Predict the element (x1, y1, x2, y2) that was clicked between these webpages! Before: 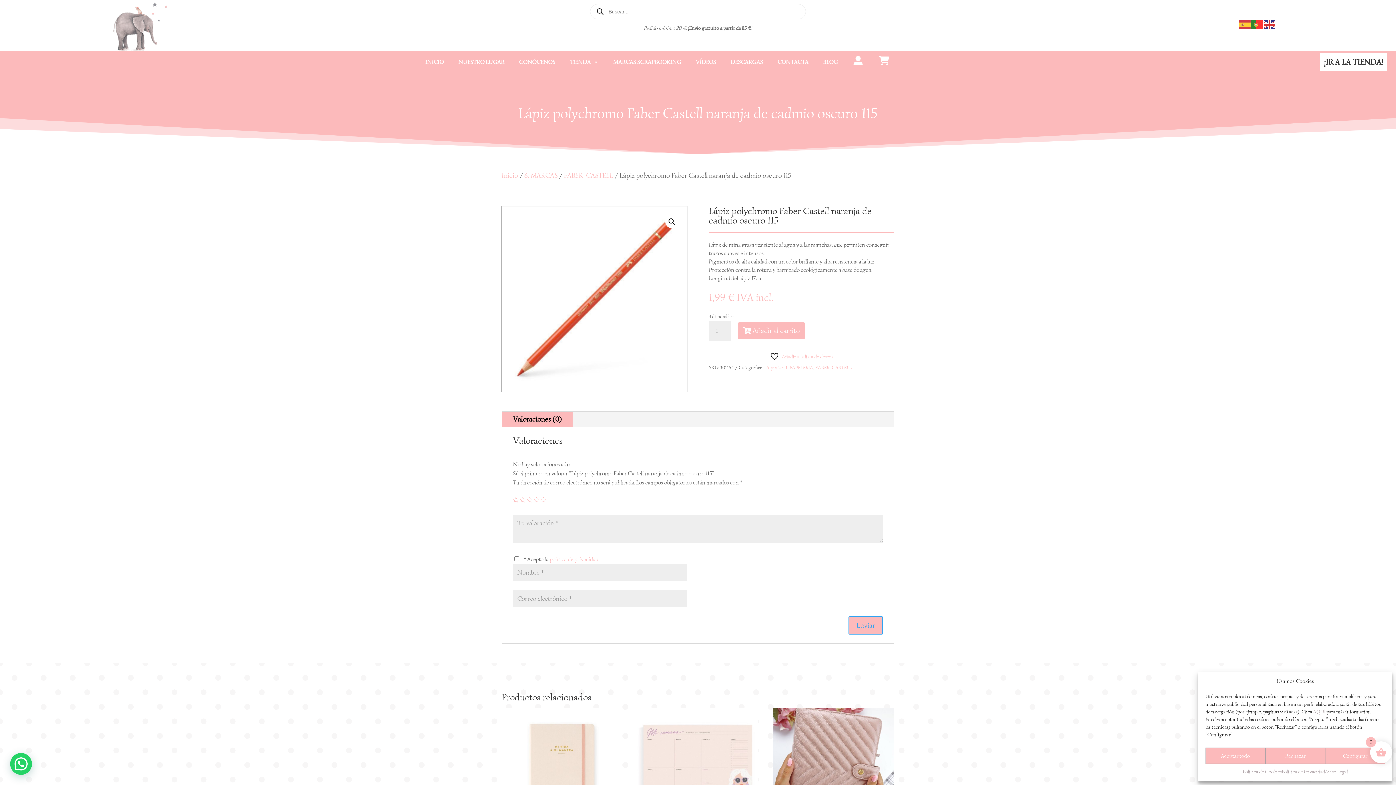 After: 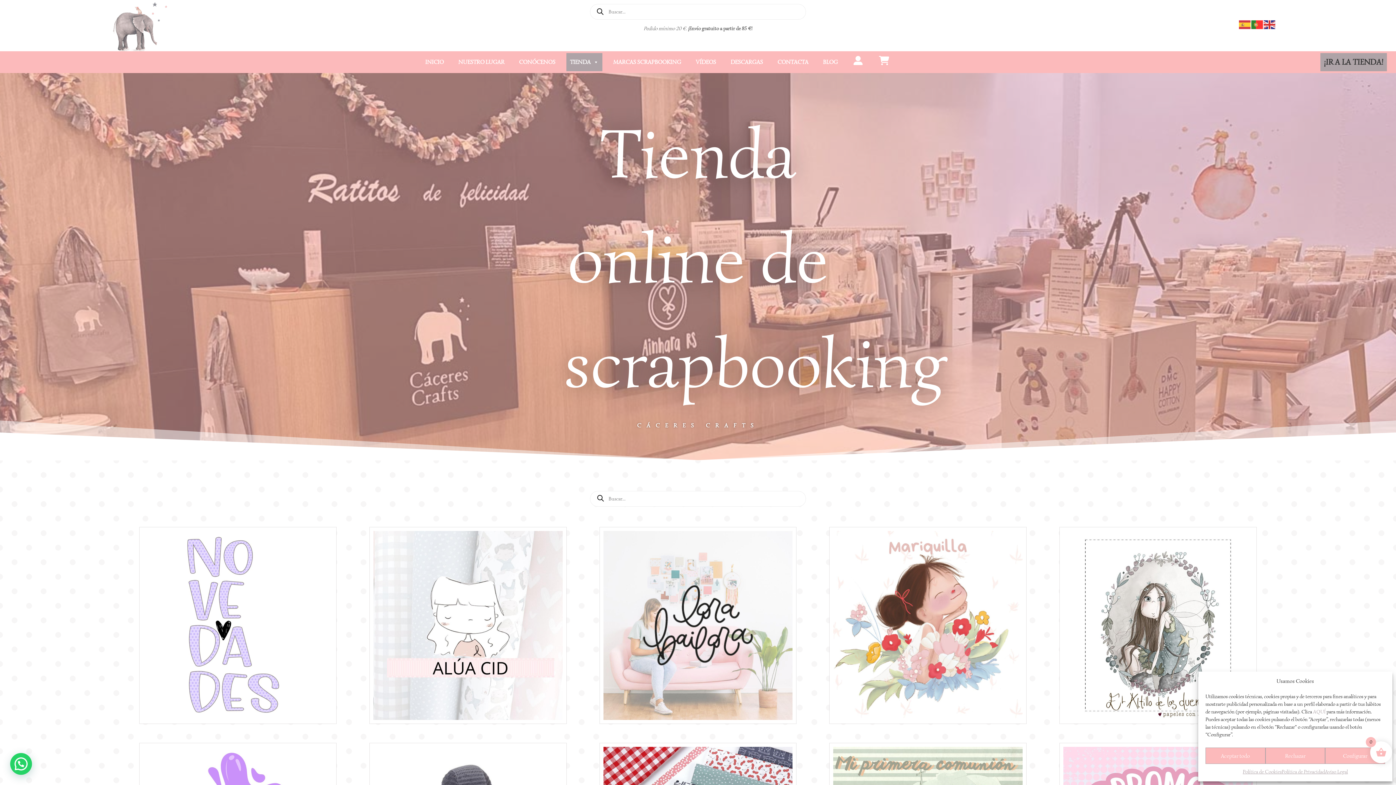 Action: bbox: (1320, 52, 1387, 71) label: ¡IR A LA TIENDA!